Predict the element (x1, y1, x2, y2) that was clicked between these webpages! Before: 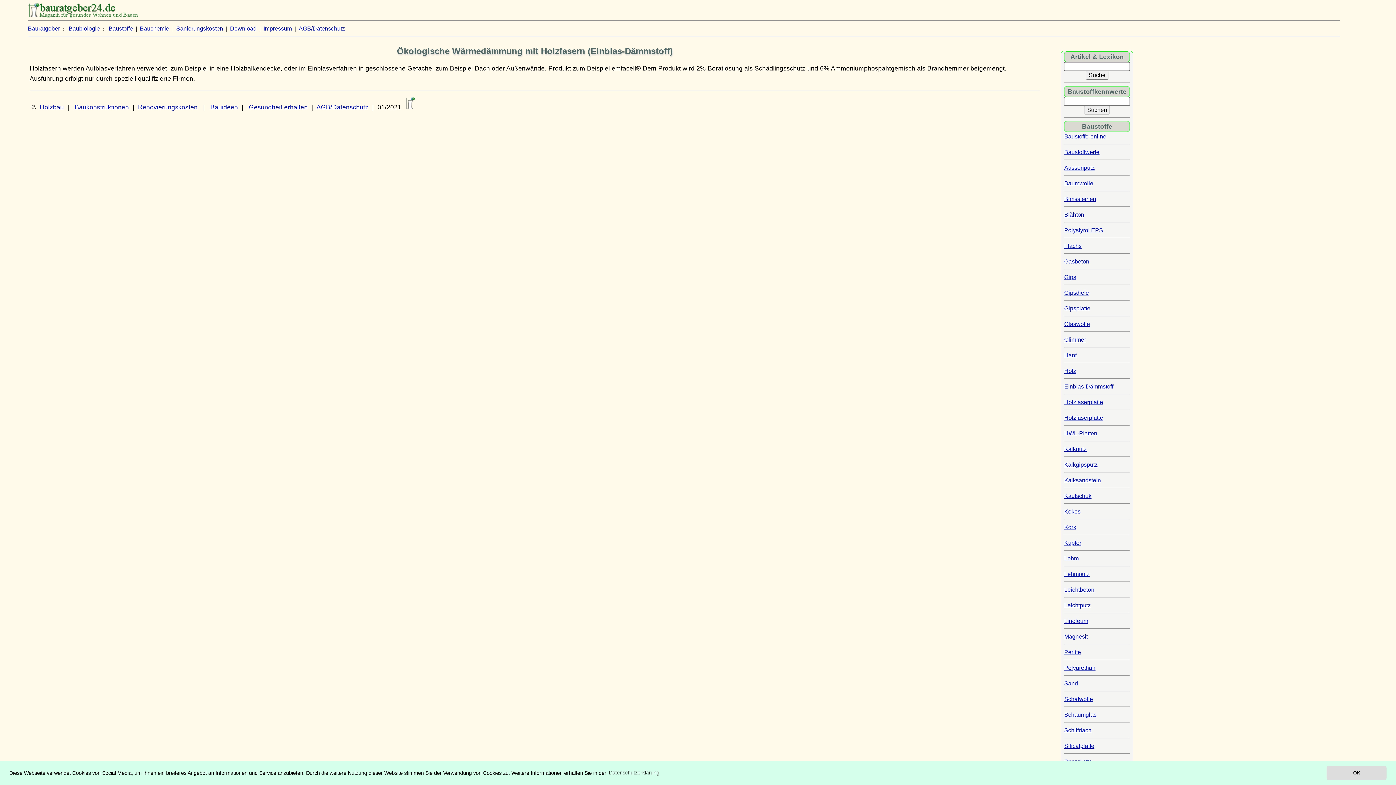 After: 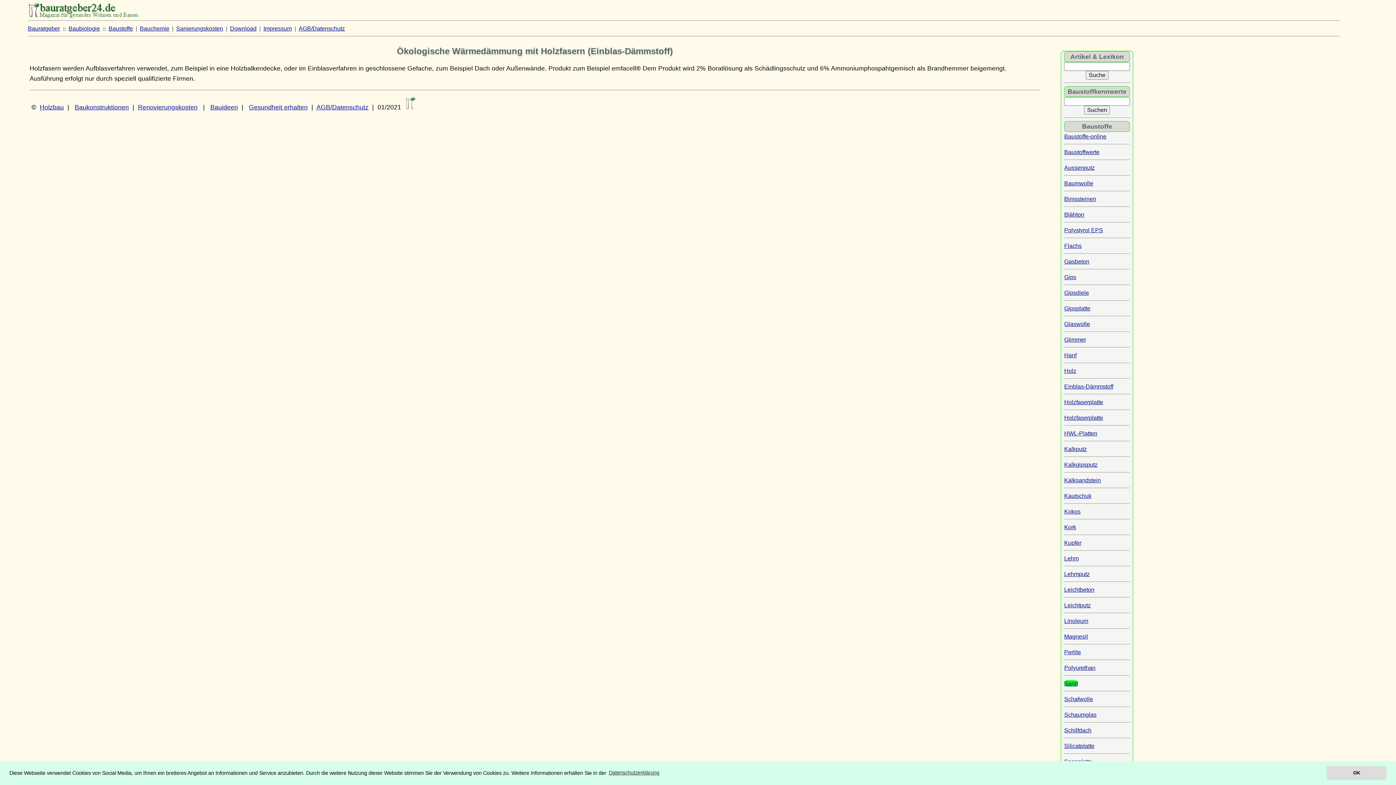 Action: label: Sand bbox: (1064, 680, 1078, 686)